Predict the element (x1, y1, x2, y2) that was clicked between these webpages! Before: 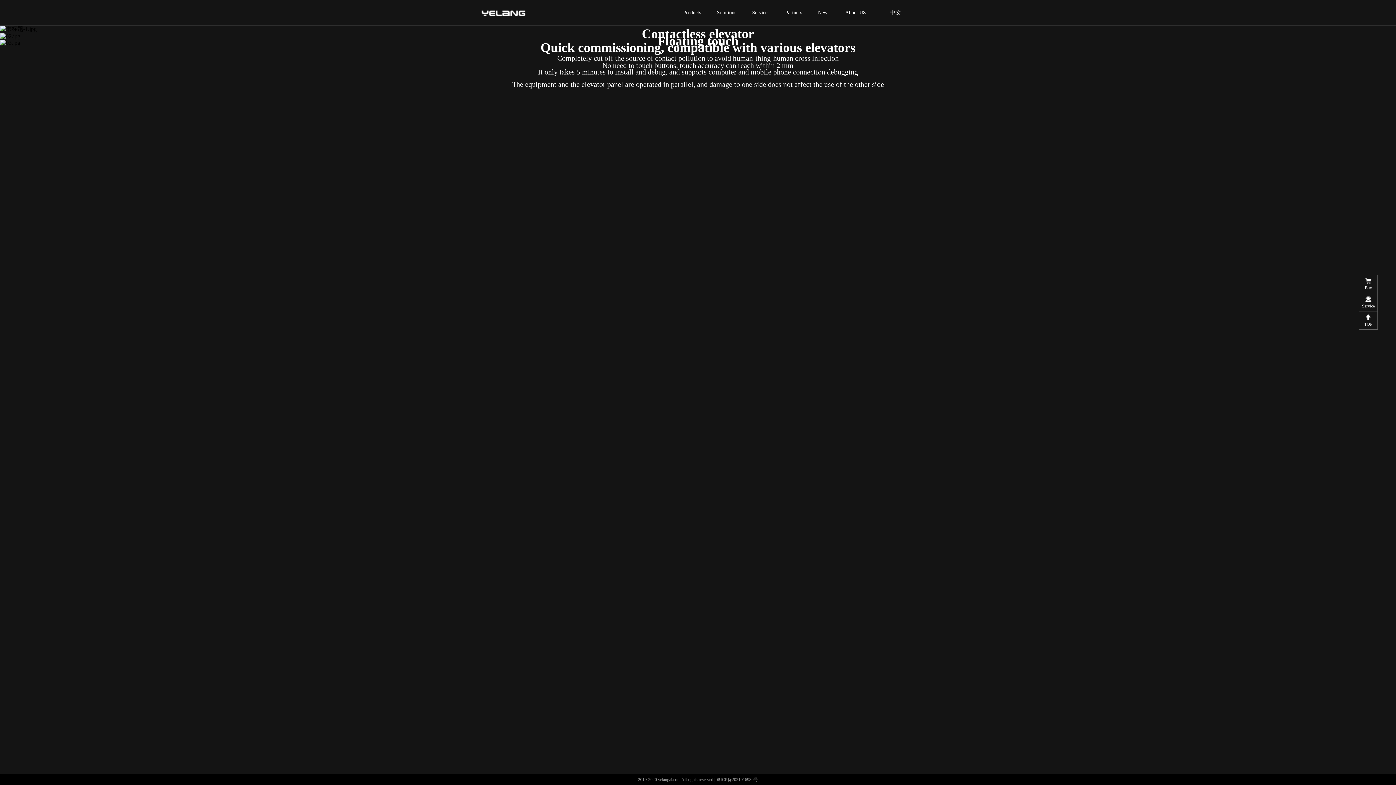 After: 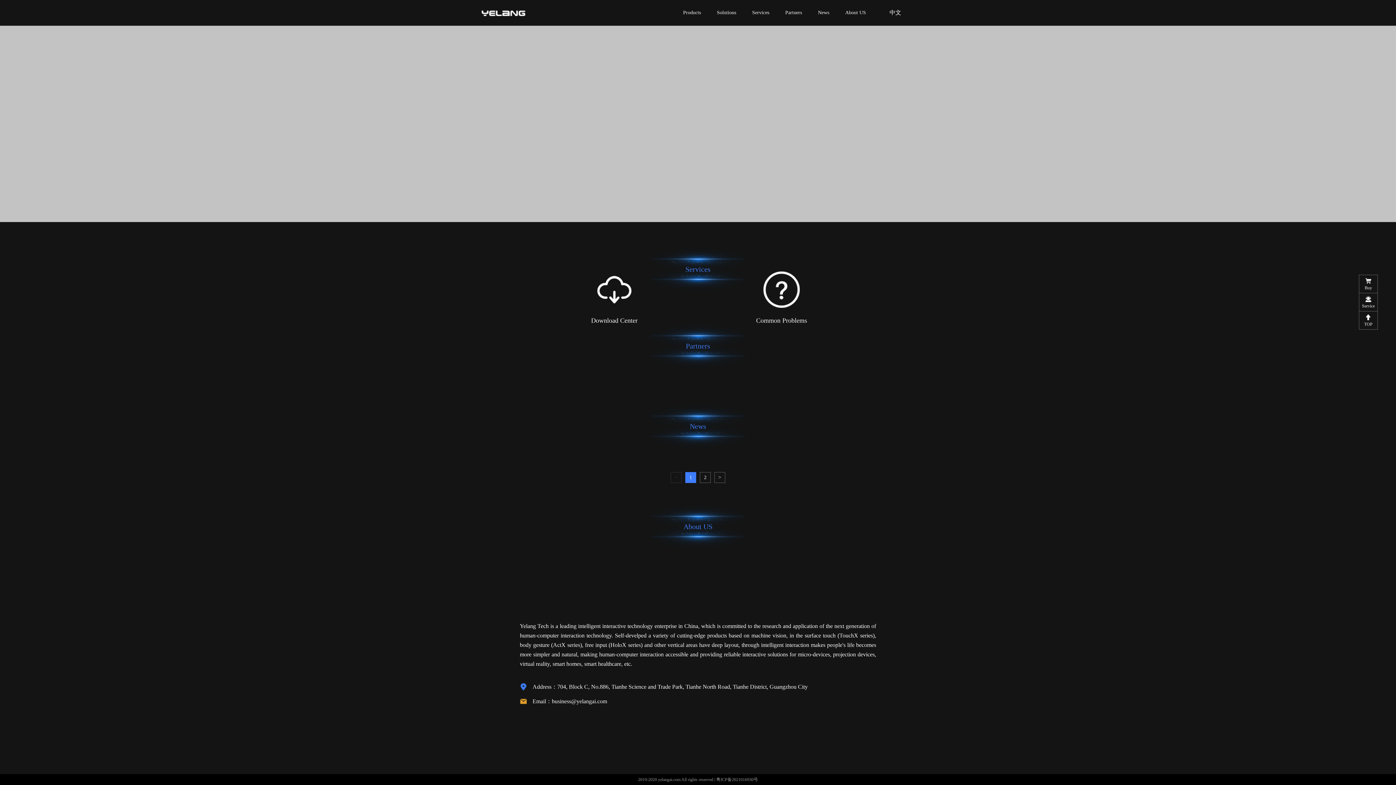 Action: label: About US bbox: (845, 0, 866, 25)